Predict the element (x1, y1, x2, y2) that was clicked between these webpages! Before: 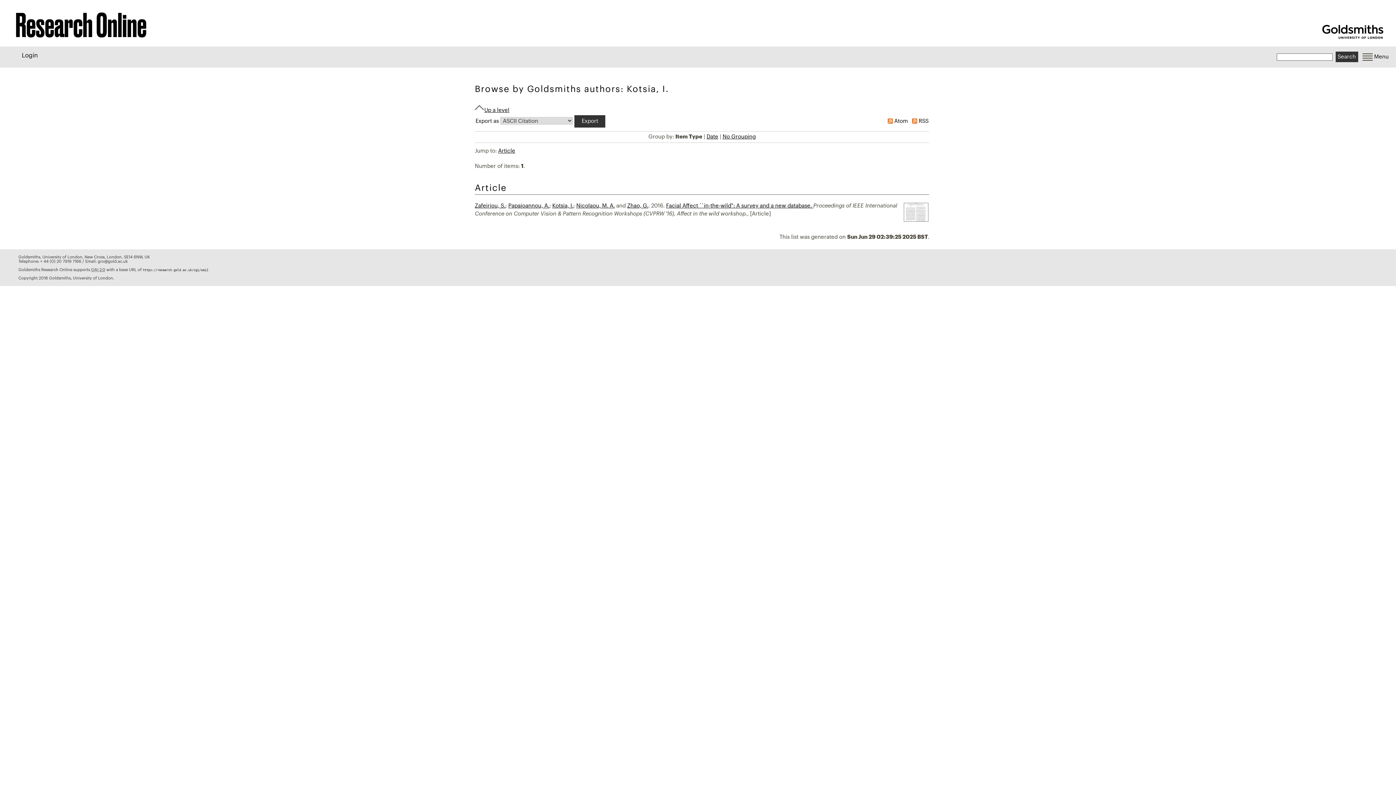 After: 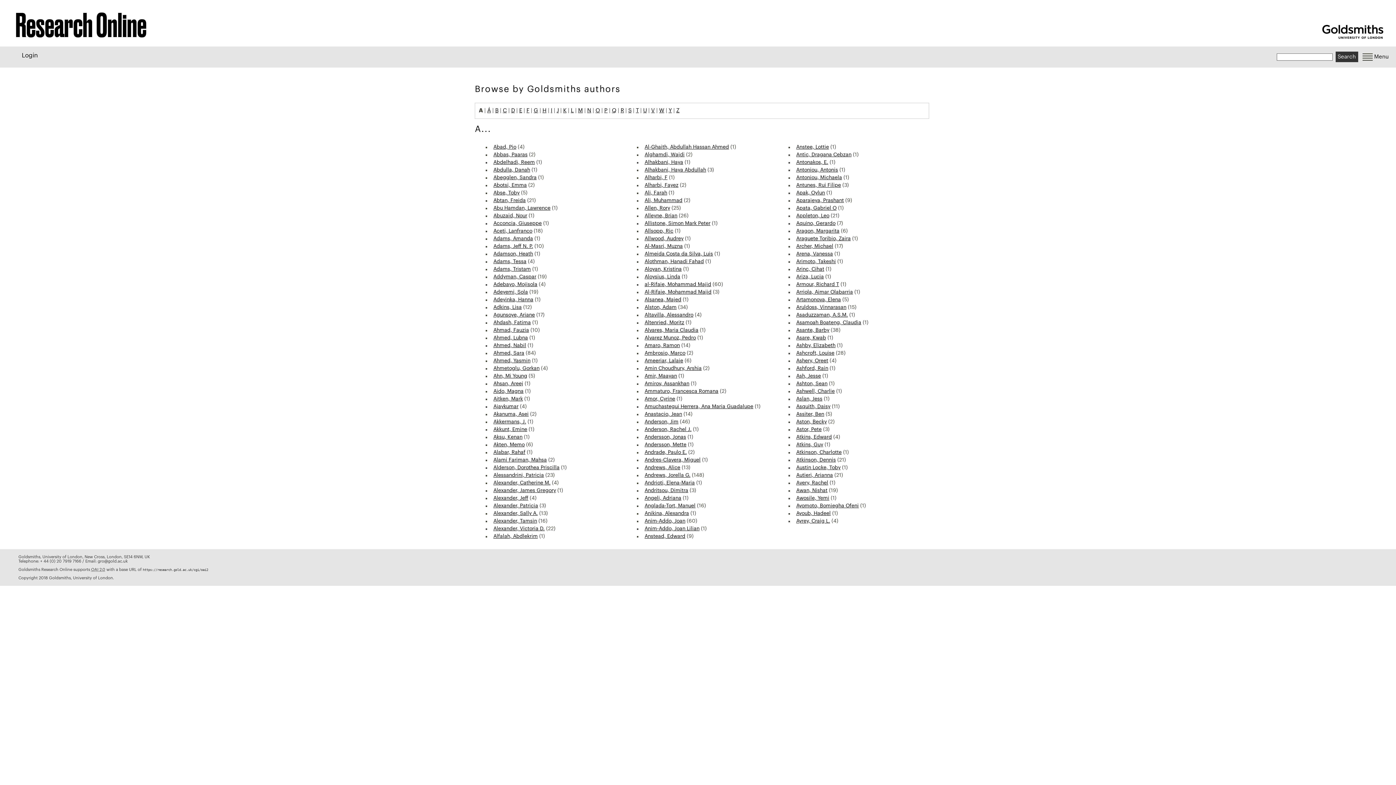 Action: bbox: (474, 107, 509, 113) label: Up a level